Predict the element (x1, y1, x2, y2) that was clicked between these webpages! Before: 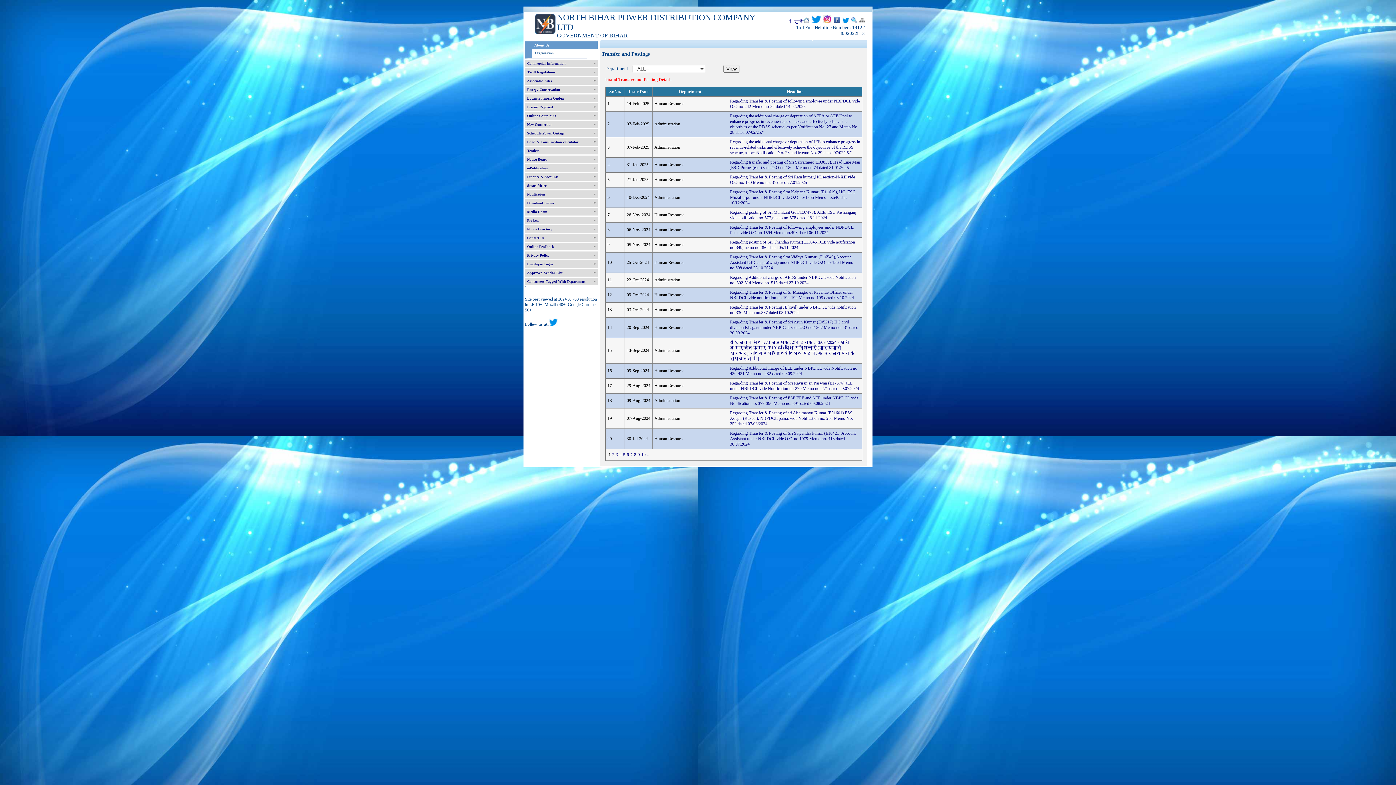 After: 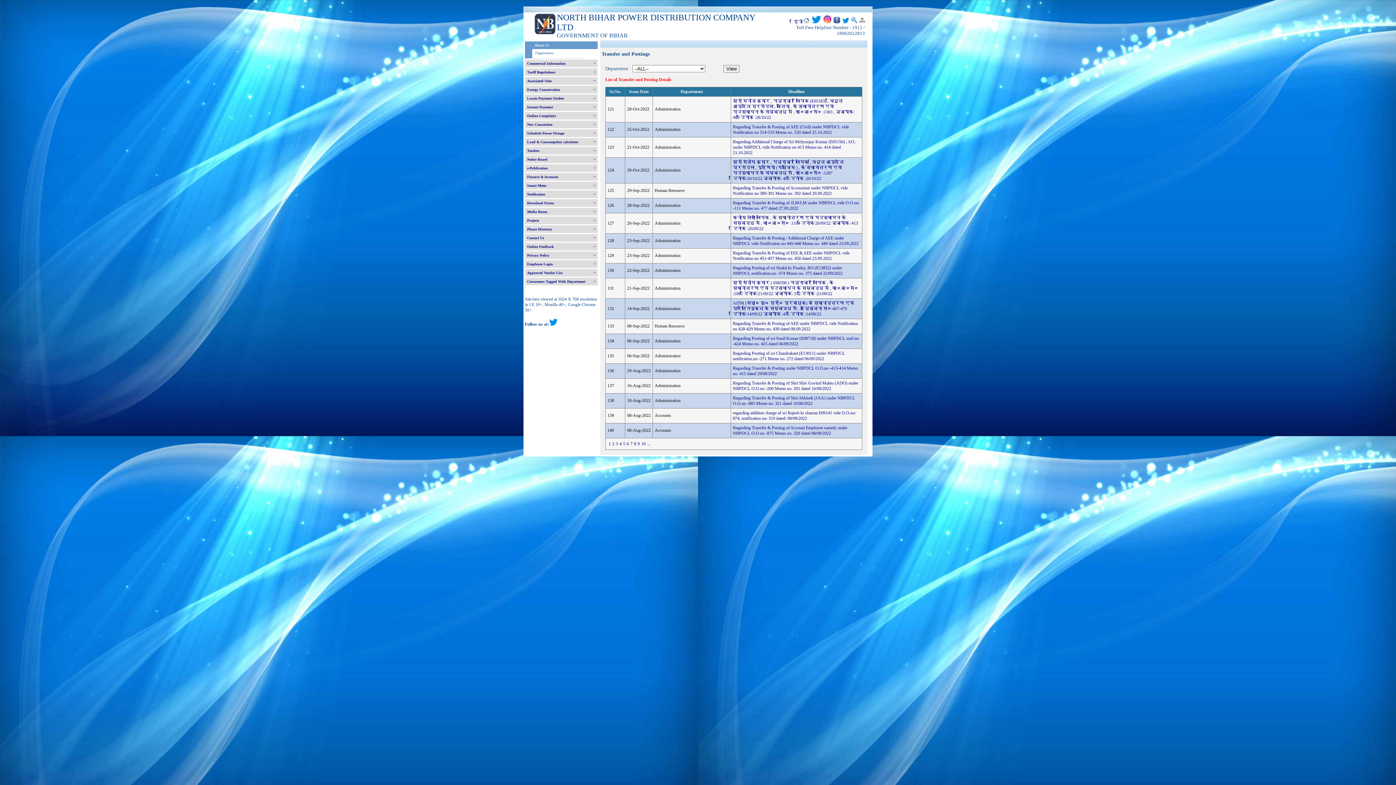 Action: label: 7 bbox: (630, 452, 632, 457)